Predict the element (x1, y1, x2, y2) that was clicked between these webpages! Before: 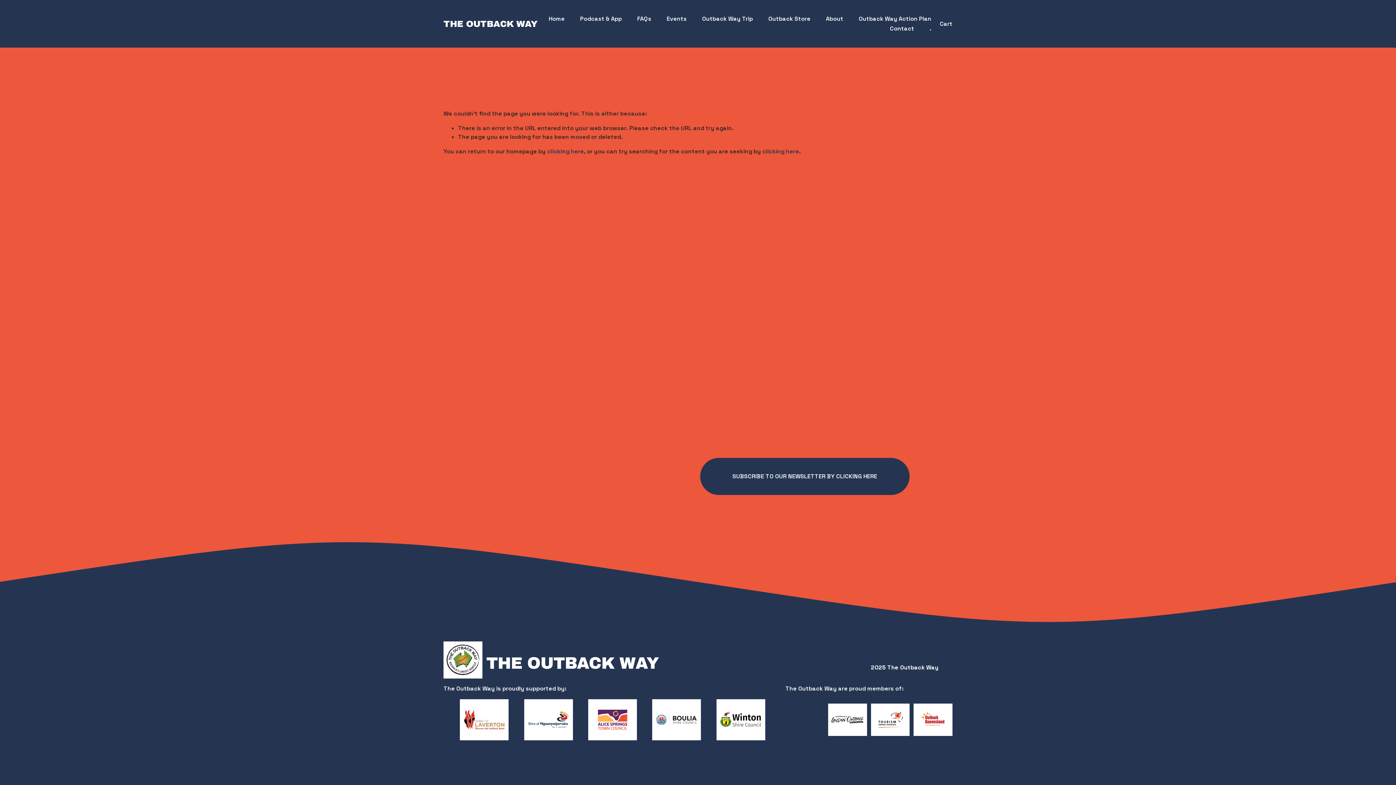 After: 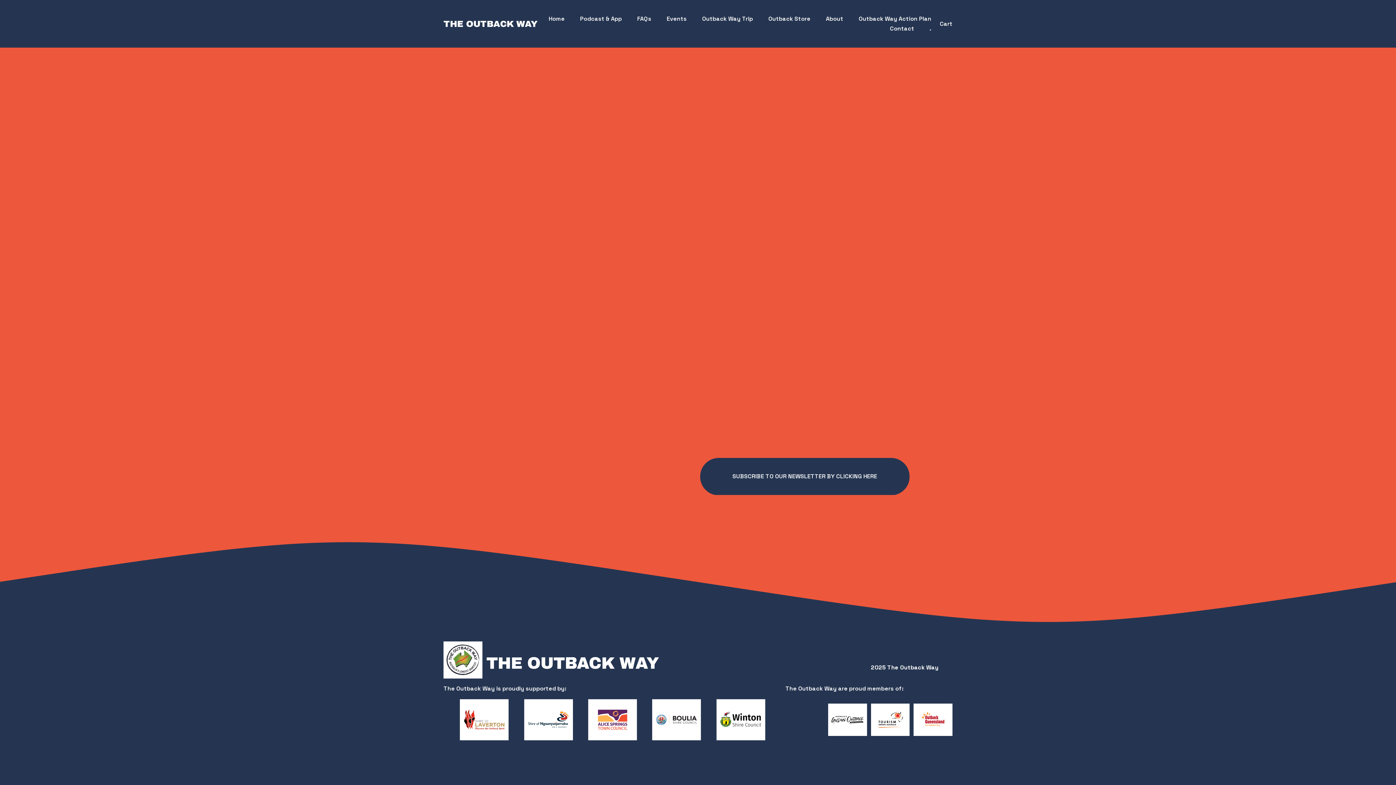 Action: label: Cart bbox: (940, 19, 952, 28)